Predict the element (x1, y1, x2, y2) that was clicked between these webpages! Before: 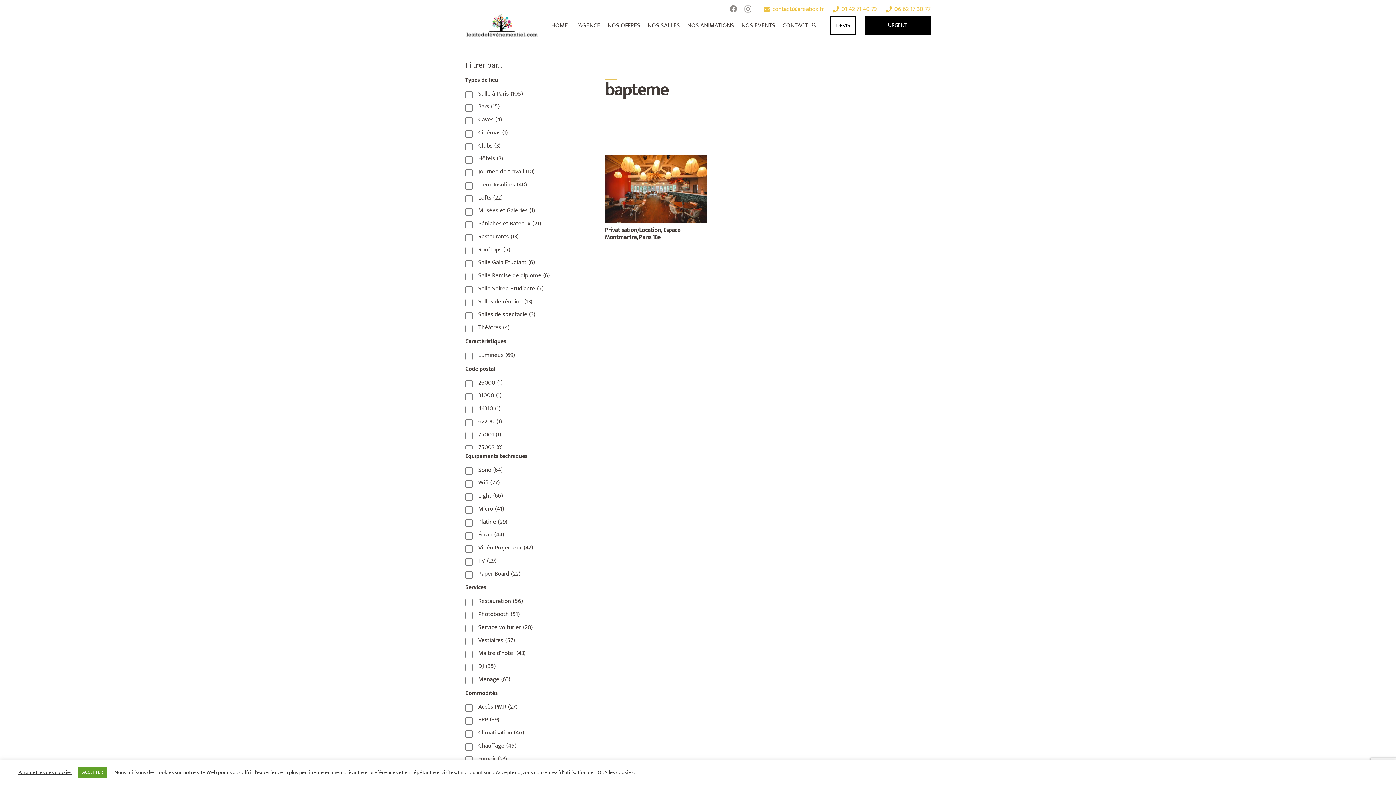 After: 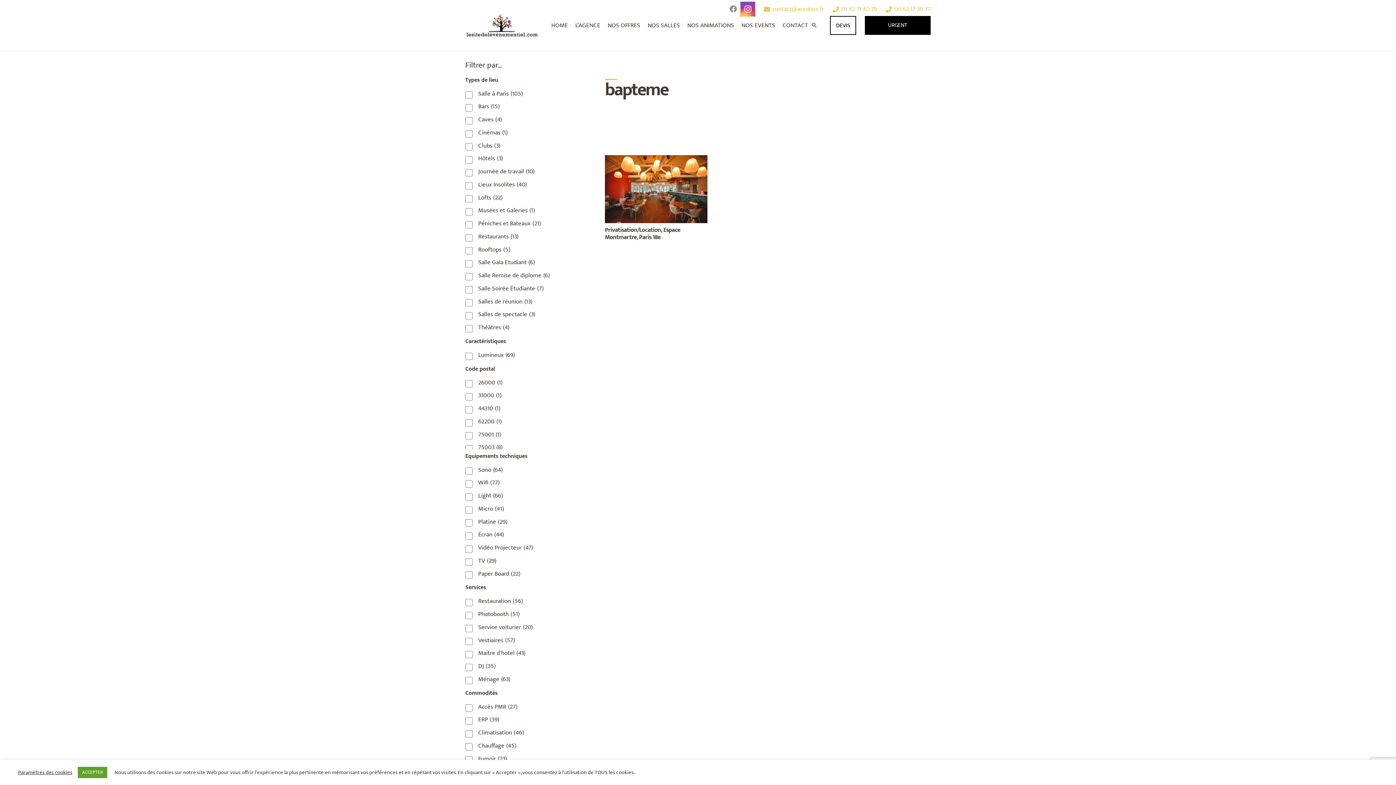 Action: label: Instagram bbox: (740, 1, 755, 16)